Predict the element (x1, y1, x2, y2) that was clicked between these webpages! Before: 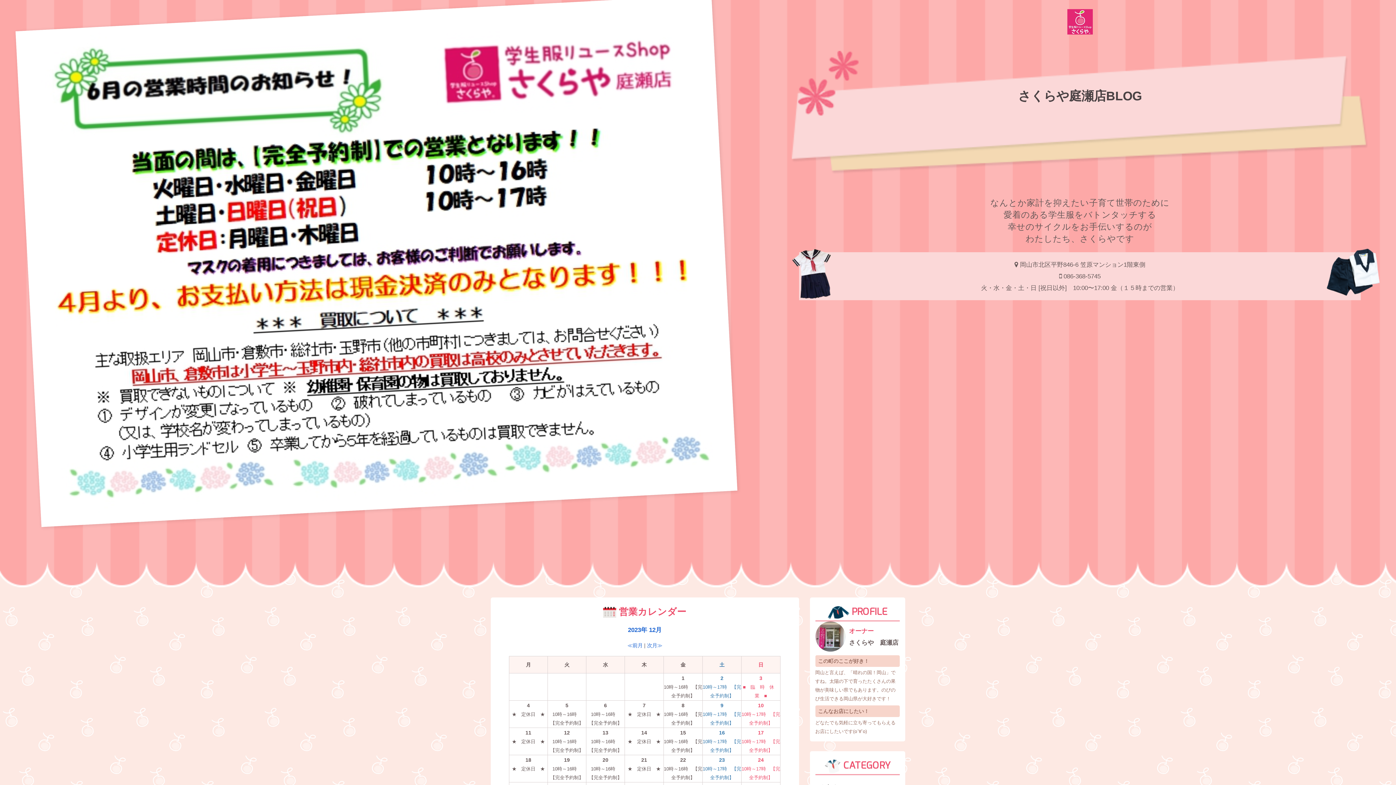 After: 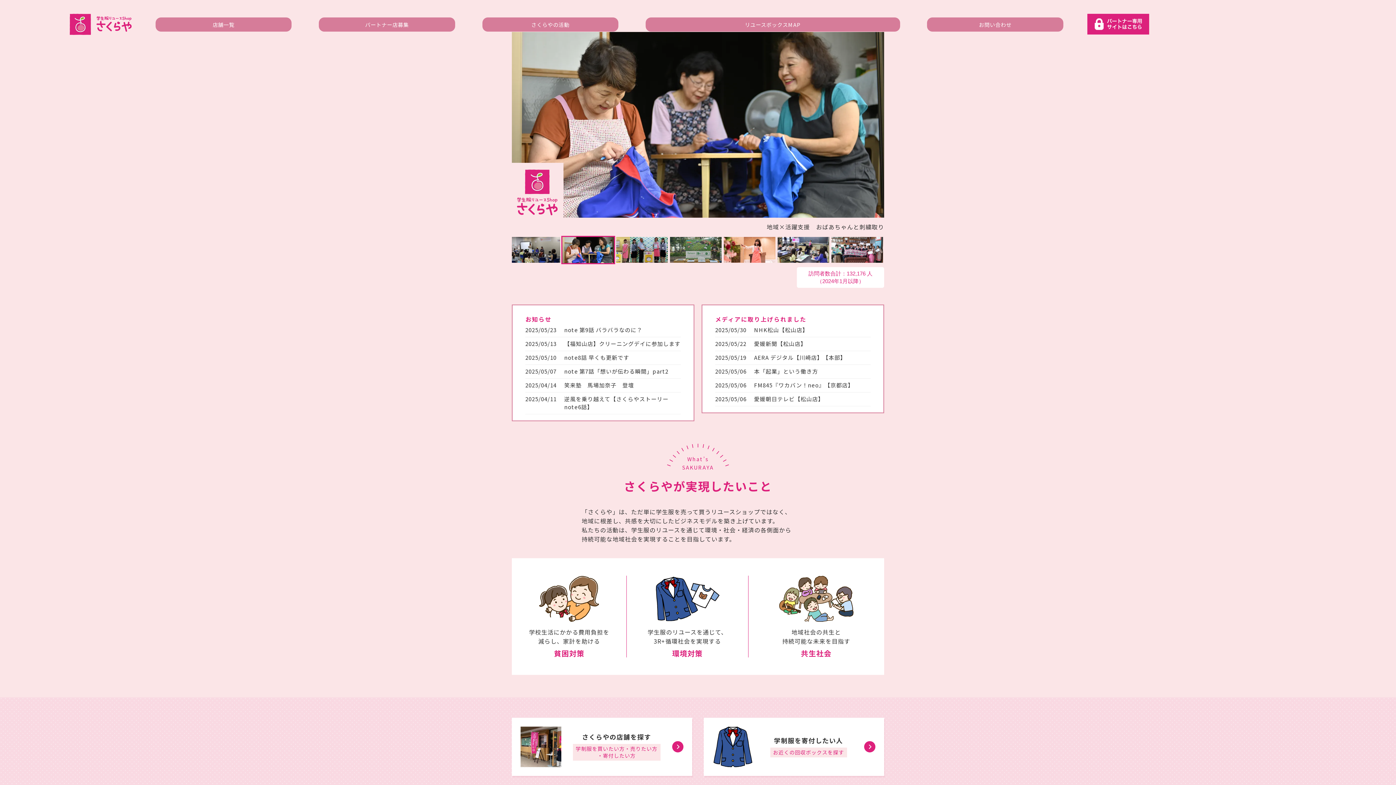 Action: bbox: (1067, 17, 1092, 24)